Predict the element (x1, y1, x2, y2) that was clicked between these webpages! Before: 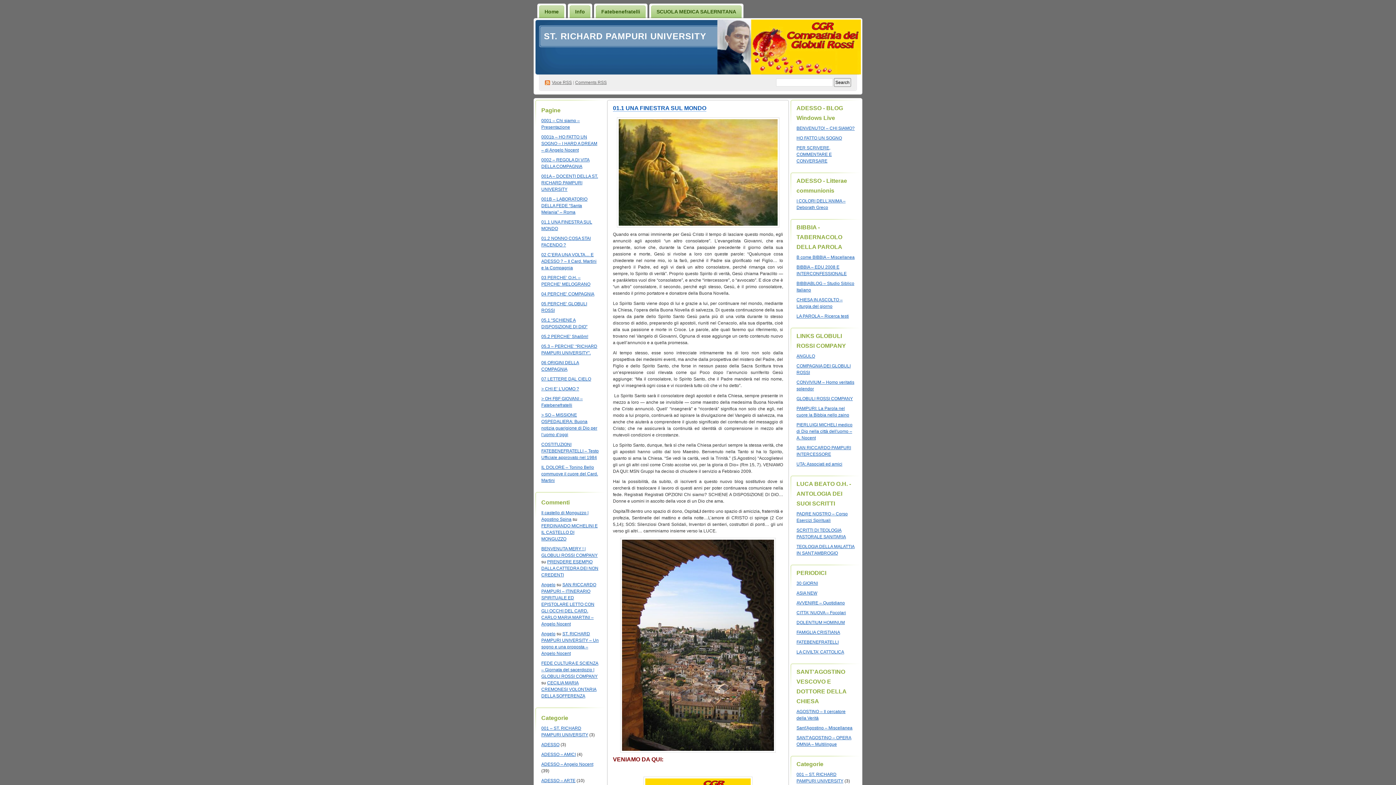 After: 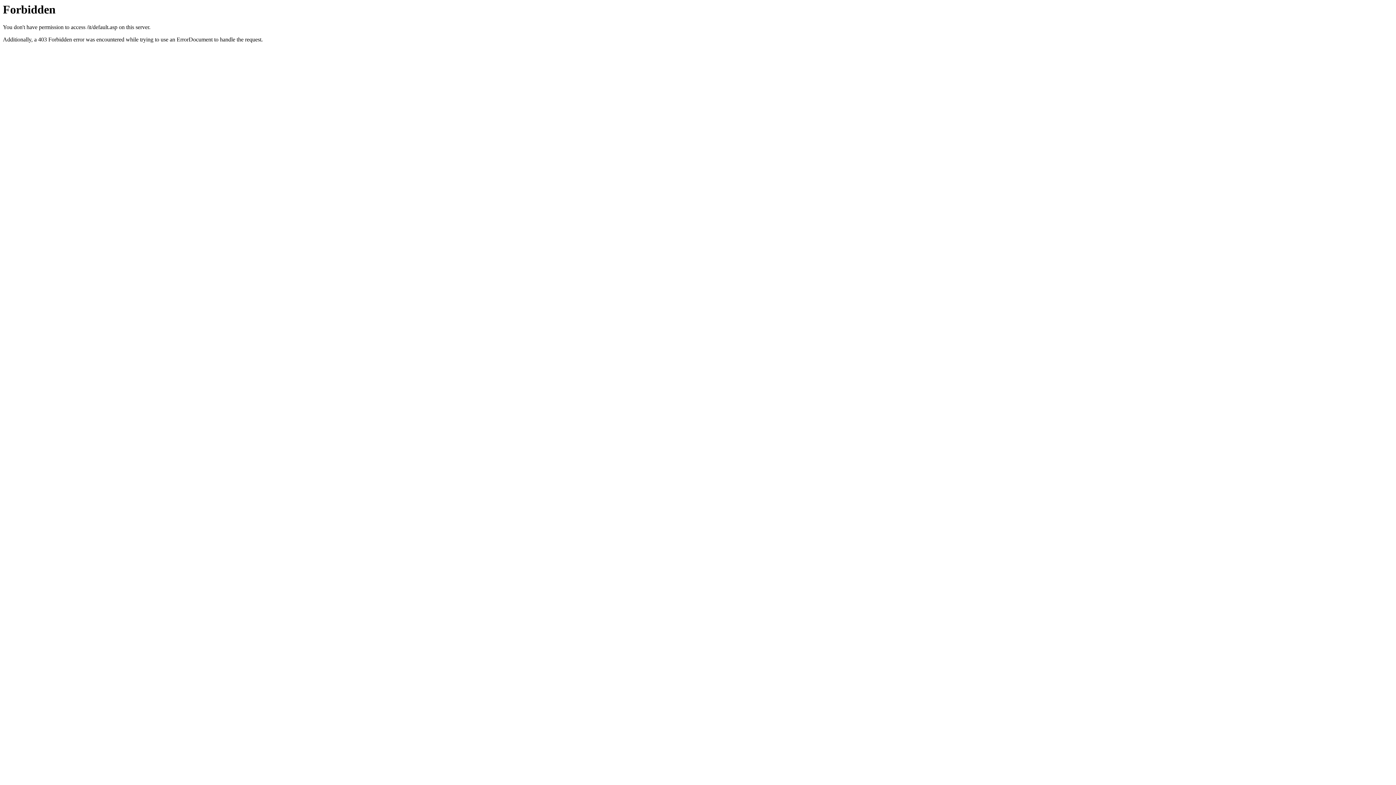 Action: bbox: (796, 581, 818, 586) label: 30 GIORNI